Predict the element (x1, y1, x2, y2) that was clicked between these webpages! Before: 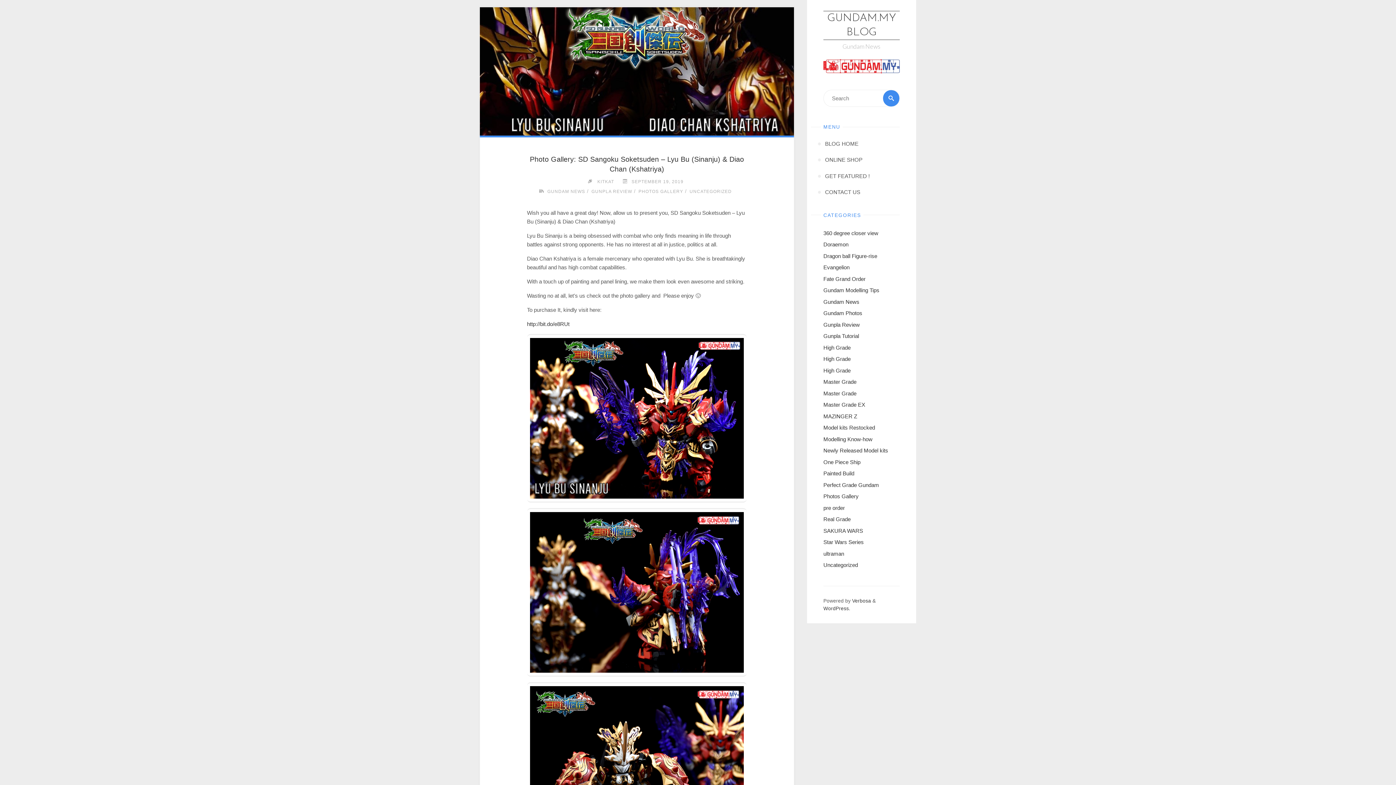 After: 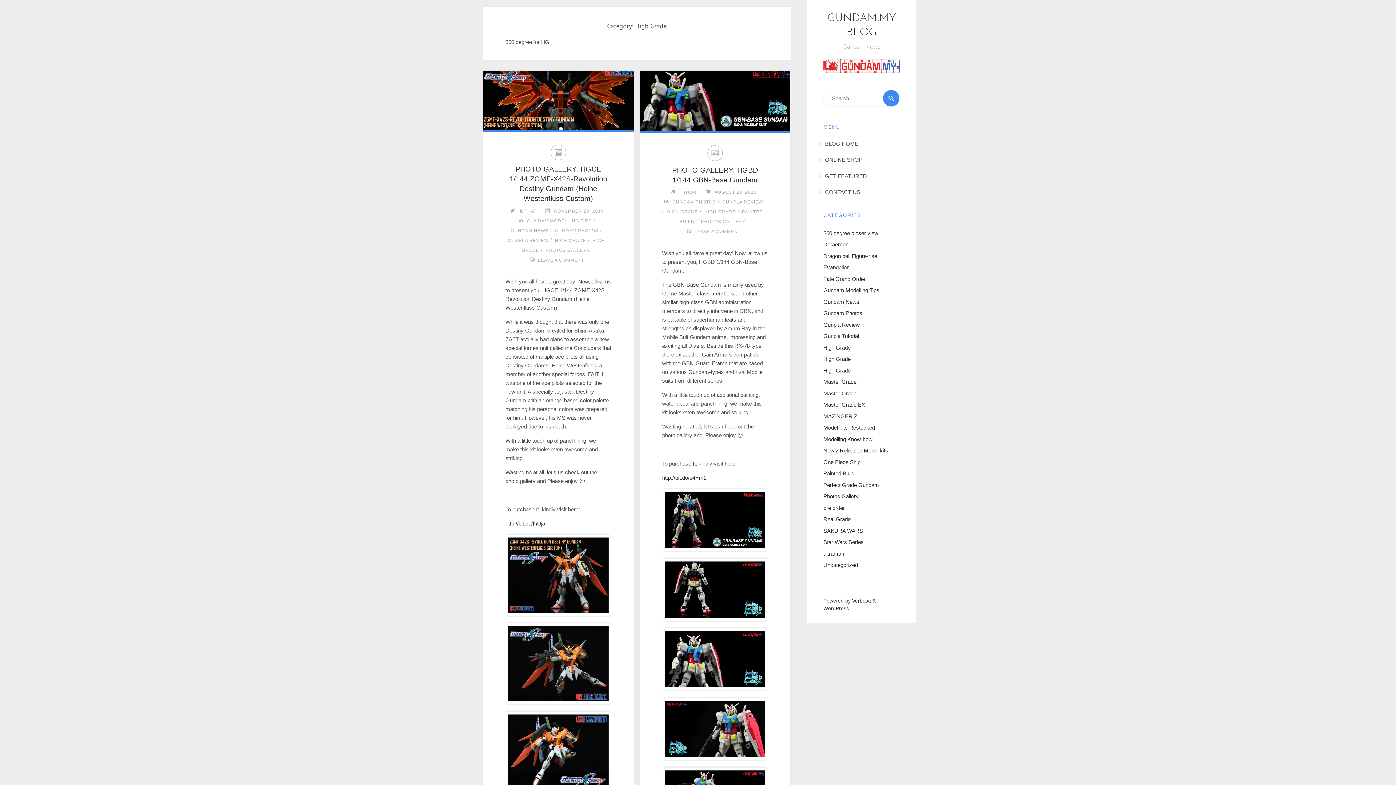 Action: label: High Grade bbox: (823, 344, 850, 350)